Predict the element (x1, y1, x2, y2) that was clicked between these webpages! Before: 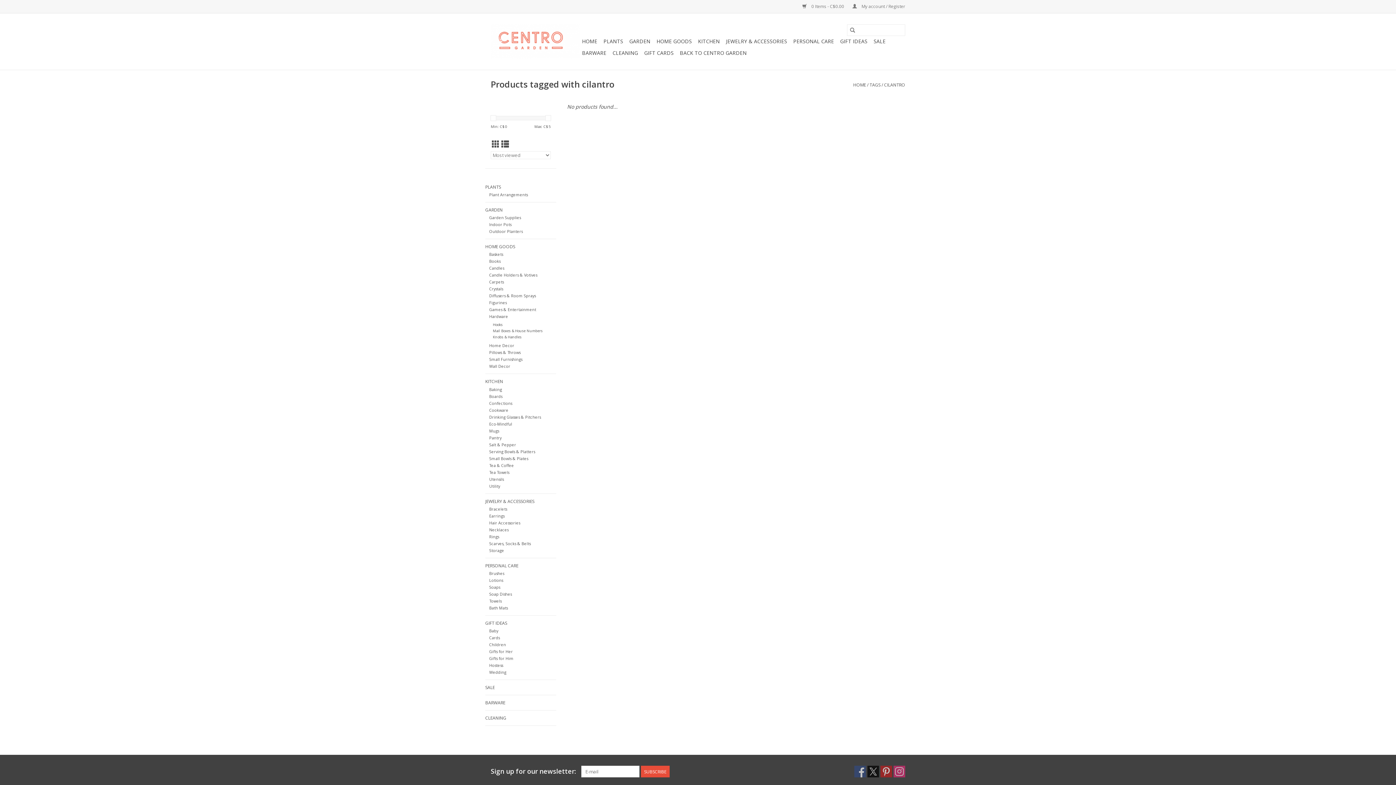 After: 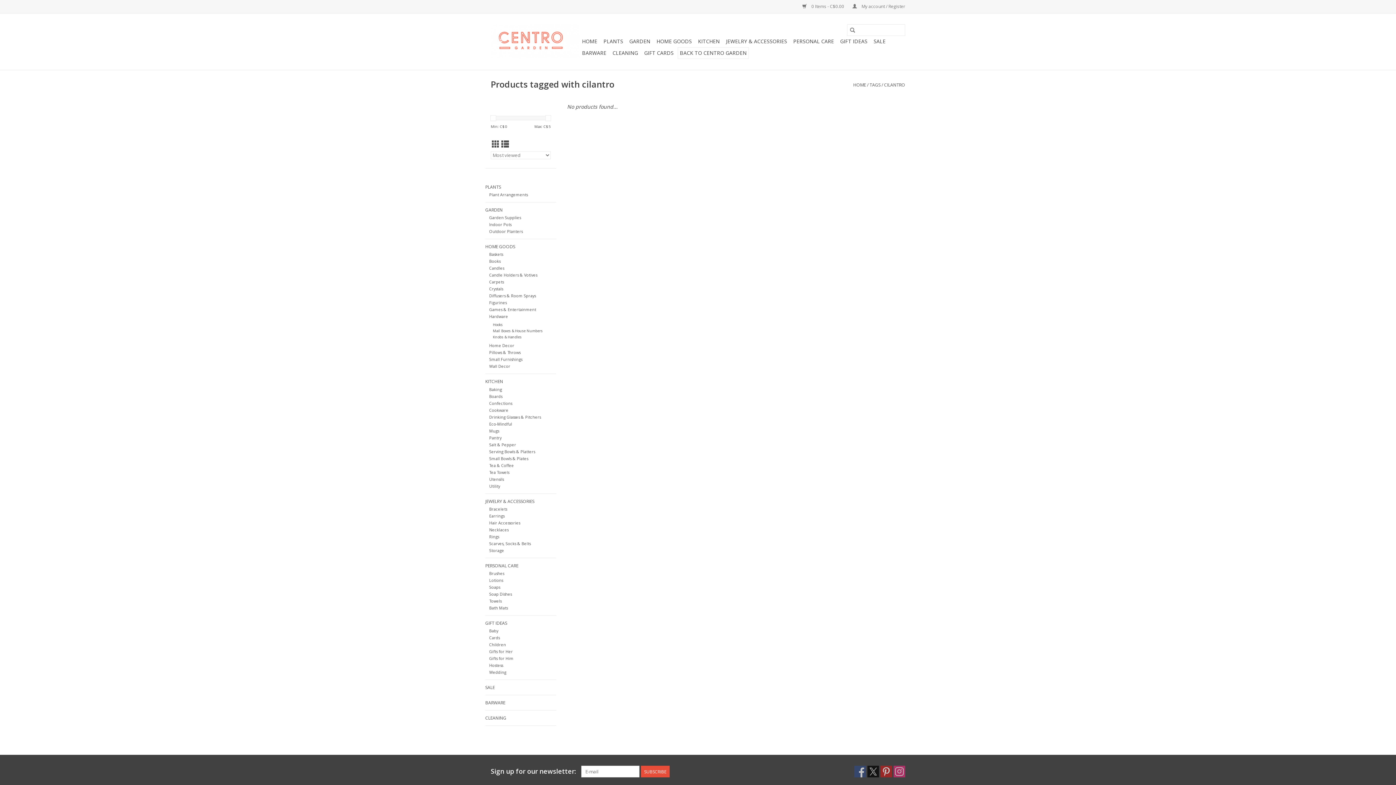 Action: label: BACK TO CENTRO GARDEN bbox: (677, 47, 749, 58)